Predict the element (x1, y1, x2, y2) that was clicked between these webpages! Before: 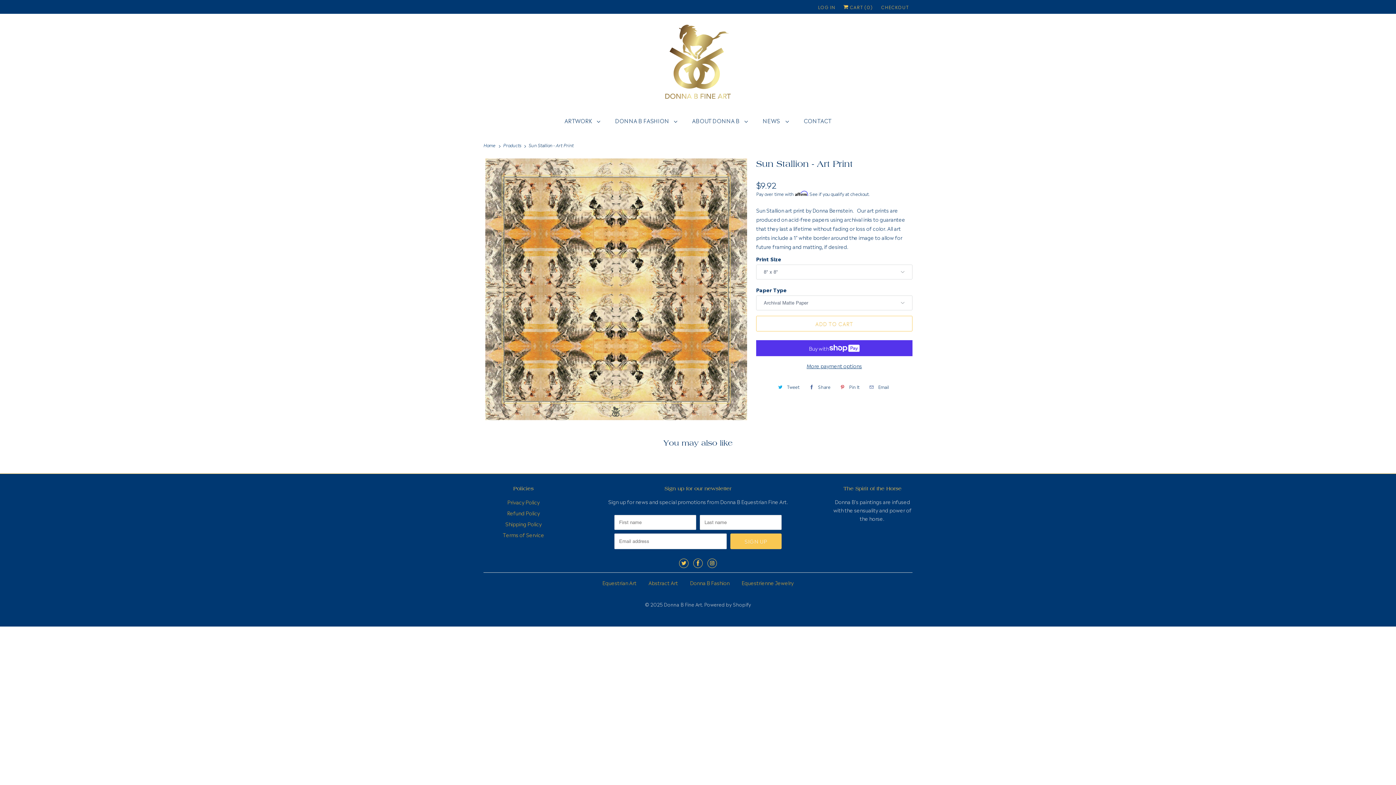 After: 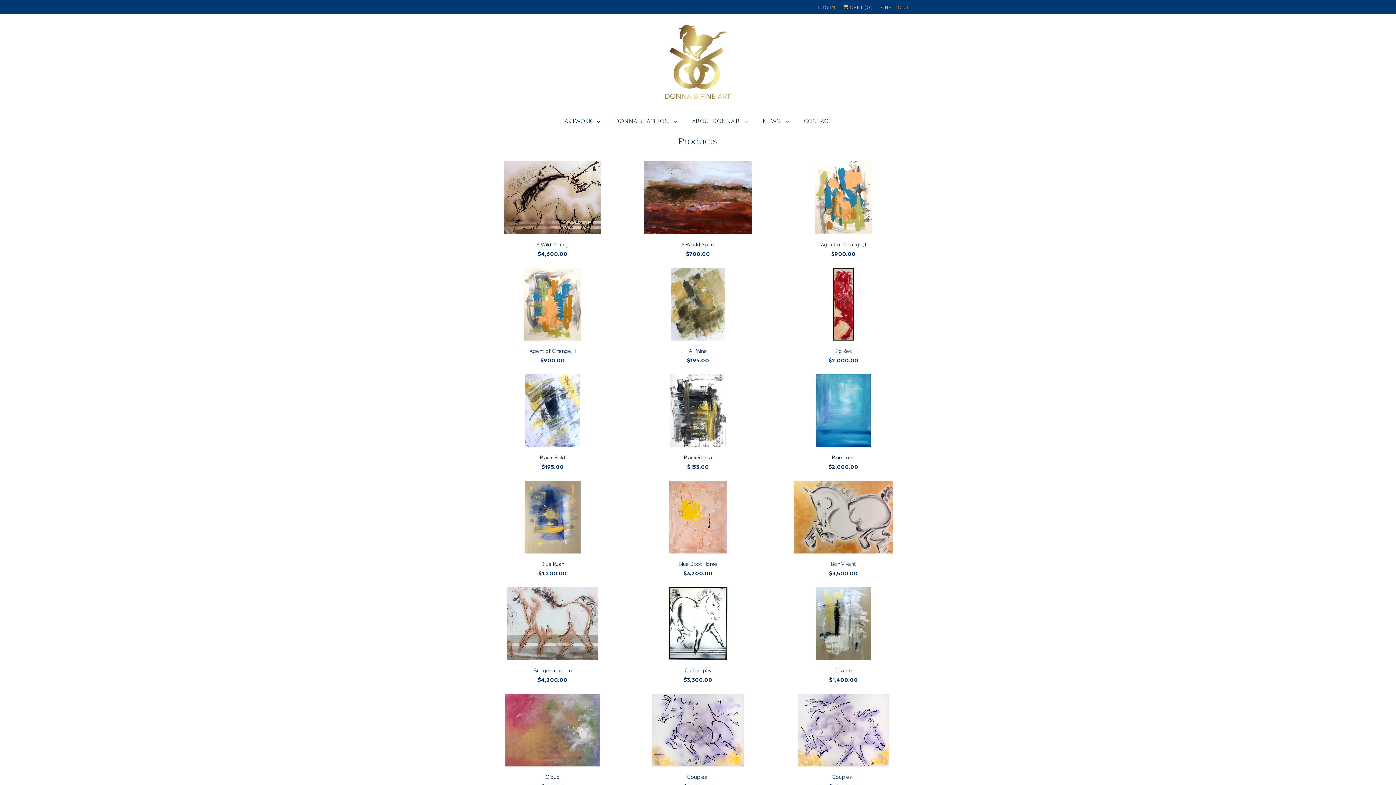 Action: bbox: (503, 141, 522, 148) label: Products 